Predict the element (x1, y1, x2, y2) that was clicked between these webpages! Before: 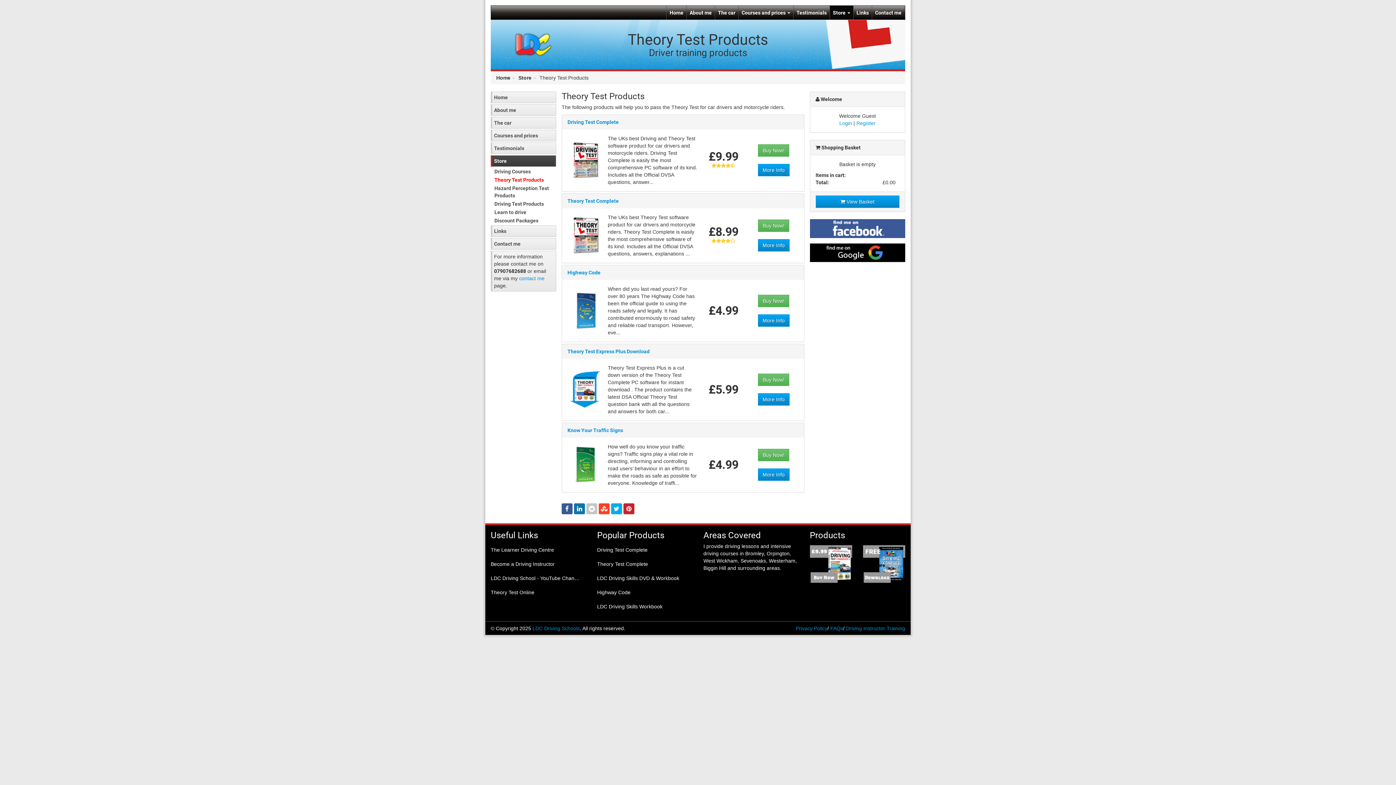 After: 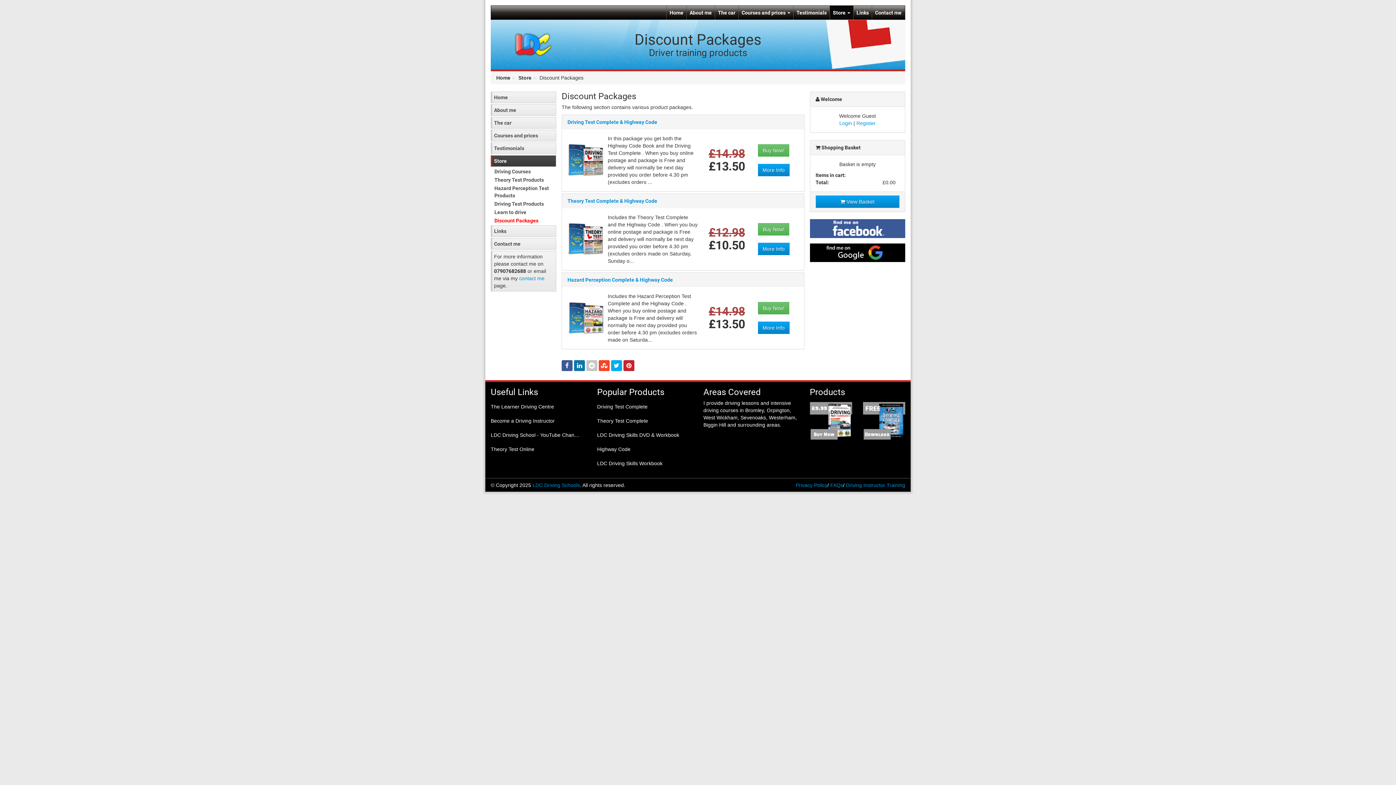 Action: label: Discount Packages bbox: (490, 217, 556, 224)